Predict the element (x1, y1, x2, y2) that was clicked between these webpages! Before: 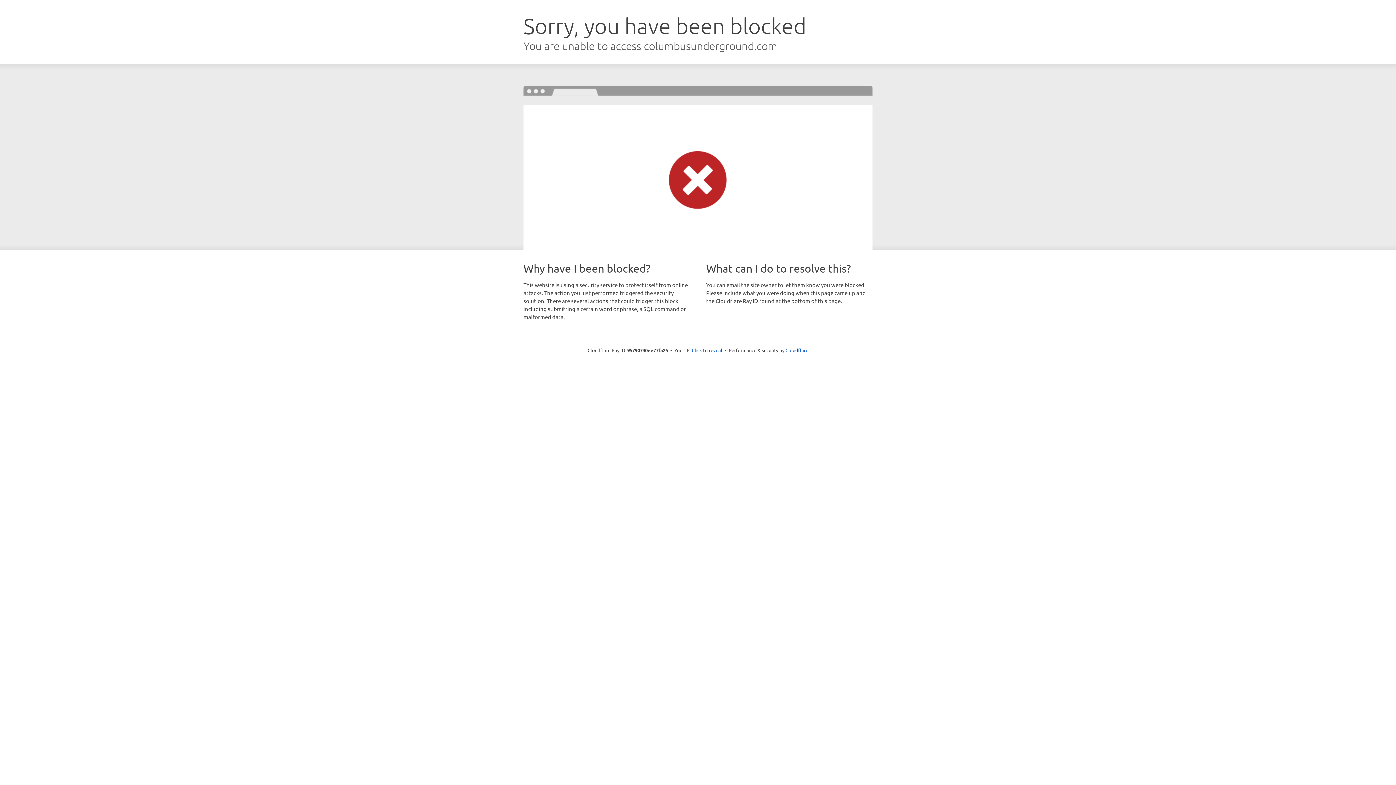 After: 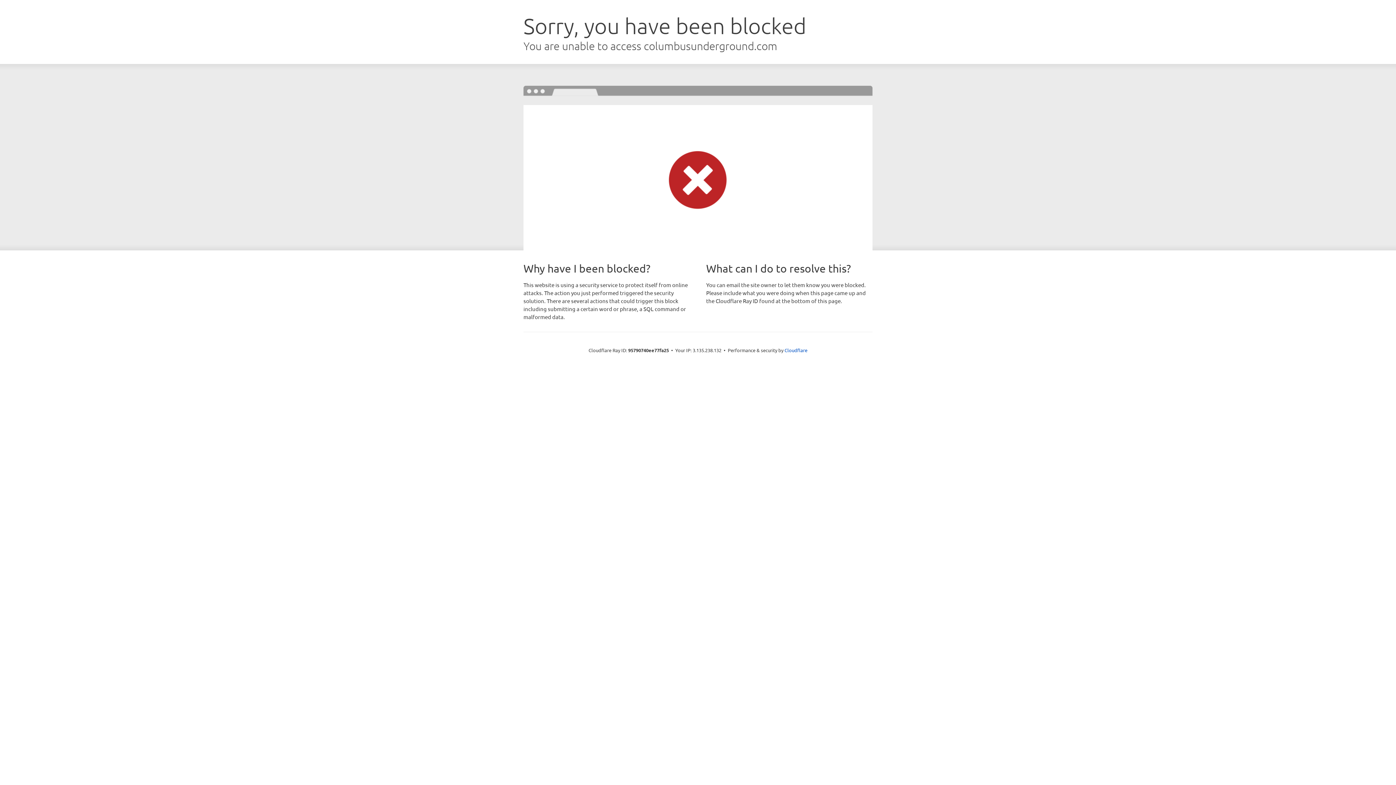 Action: label: Click to reveal bbox: (692, 346, 722, 353)